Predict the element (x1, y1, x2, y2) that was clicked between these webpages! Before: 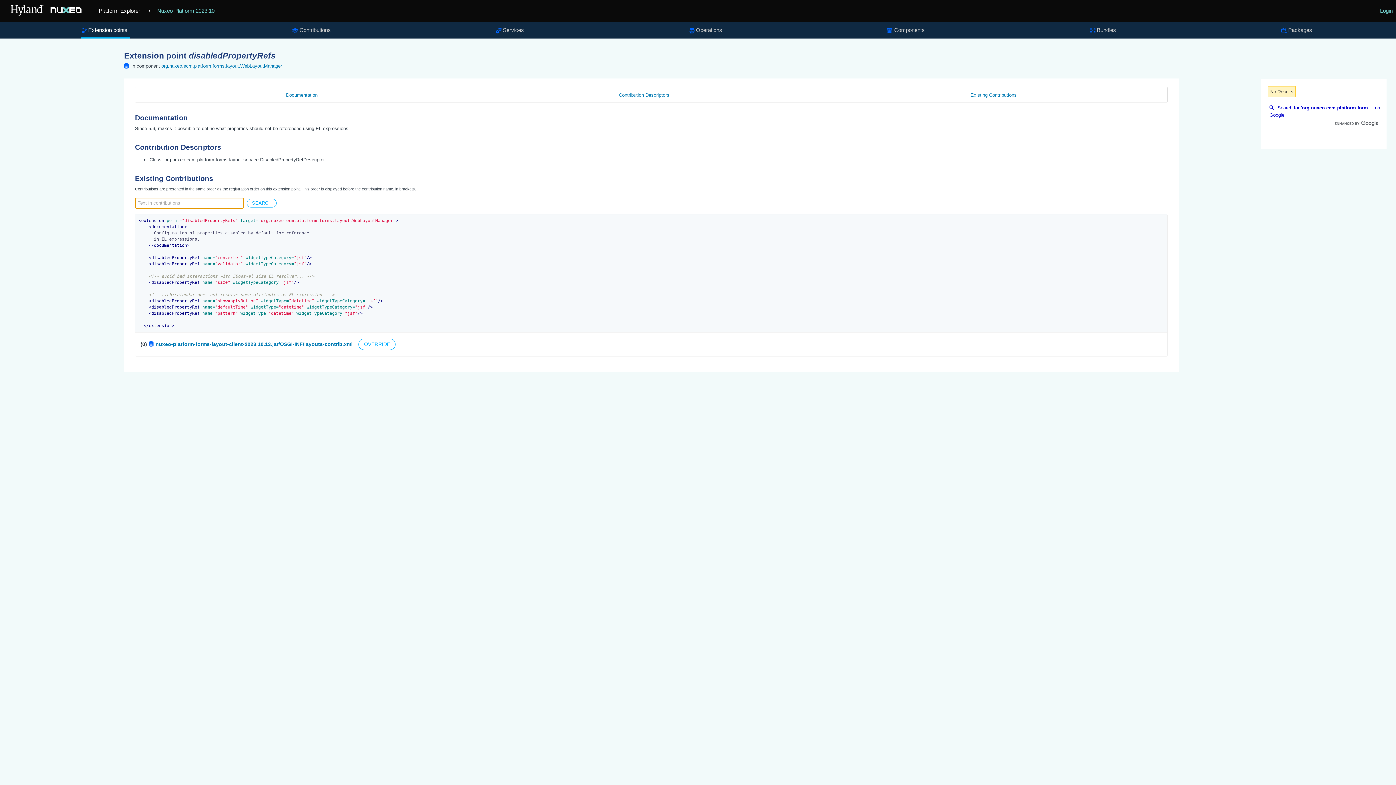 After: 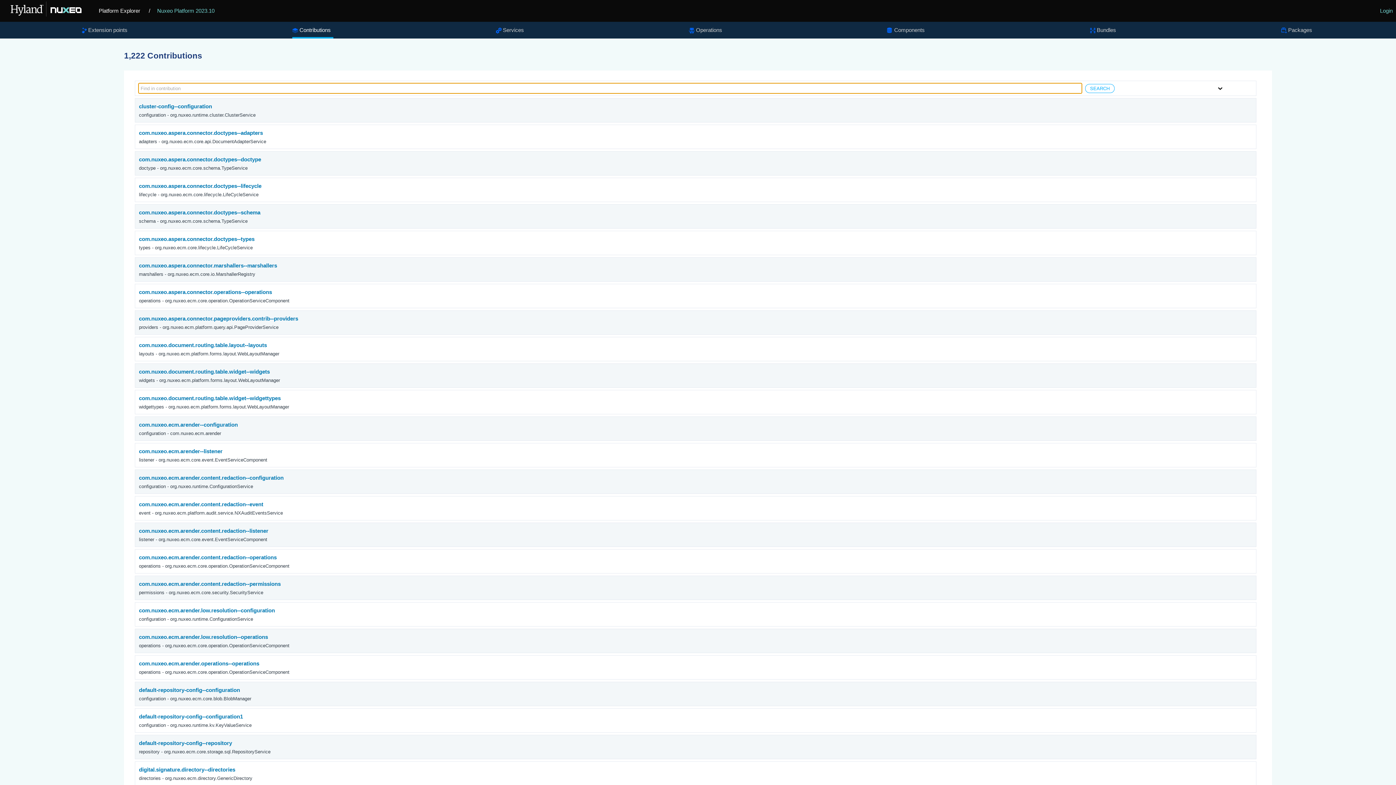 Action: bbox: (292, 21, 333, 38) label: Contributions